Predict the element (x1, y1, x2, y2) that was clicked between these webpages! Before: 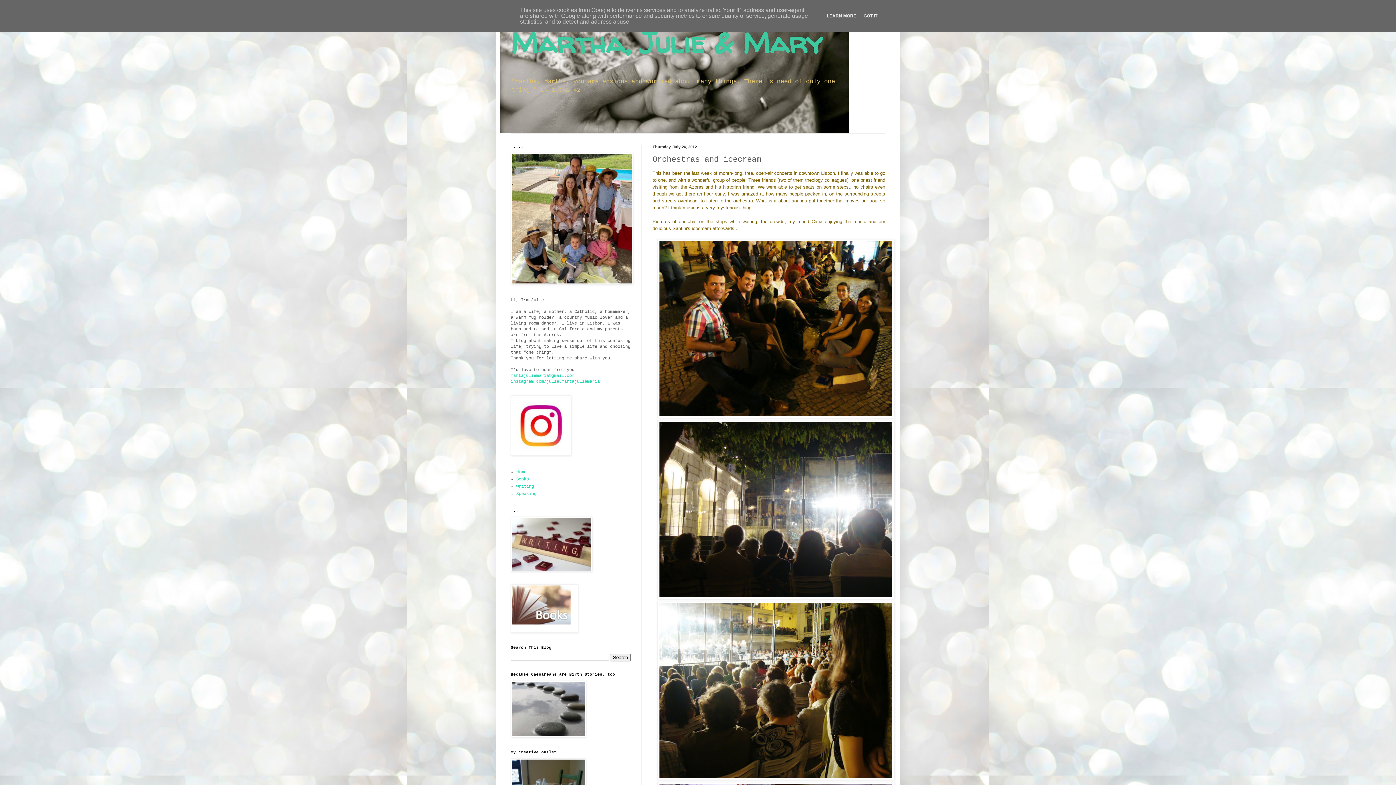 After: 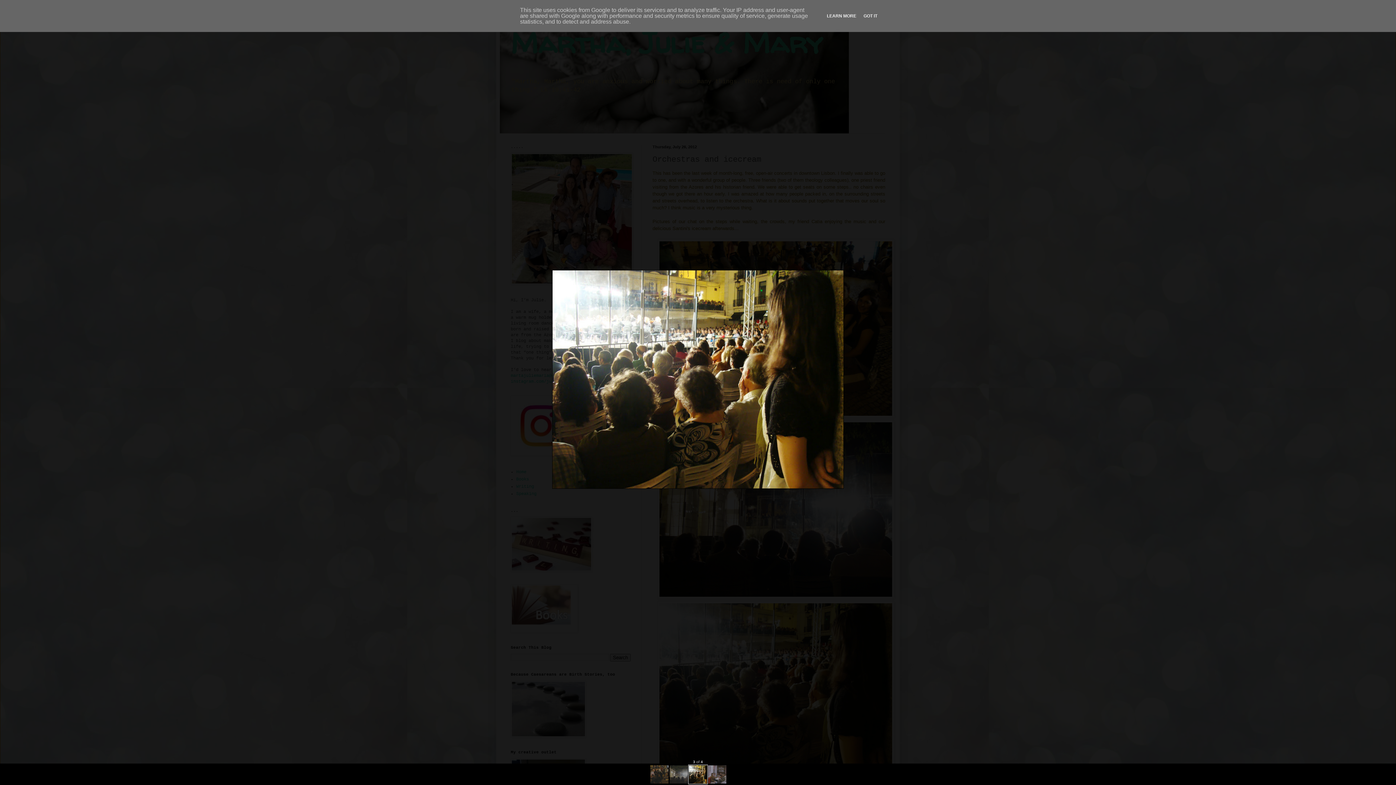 Action: bbox: (657, 776, 894, 781)